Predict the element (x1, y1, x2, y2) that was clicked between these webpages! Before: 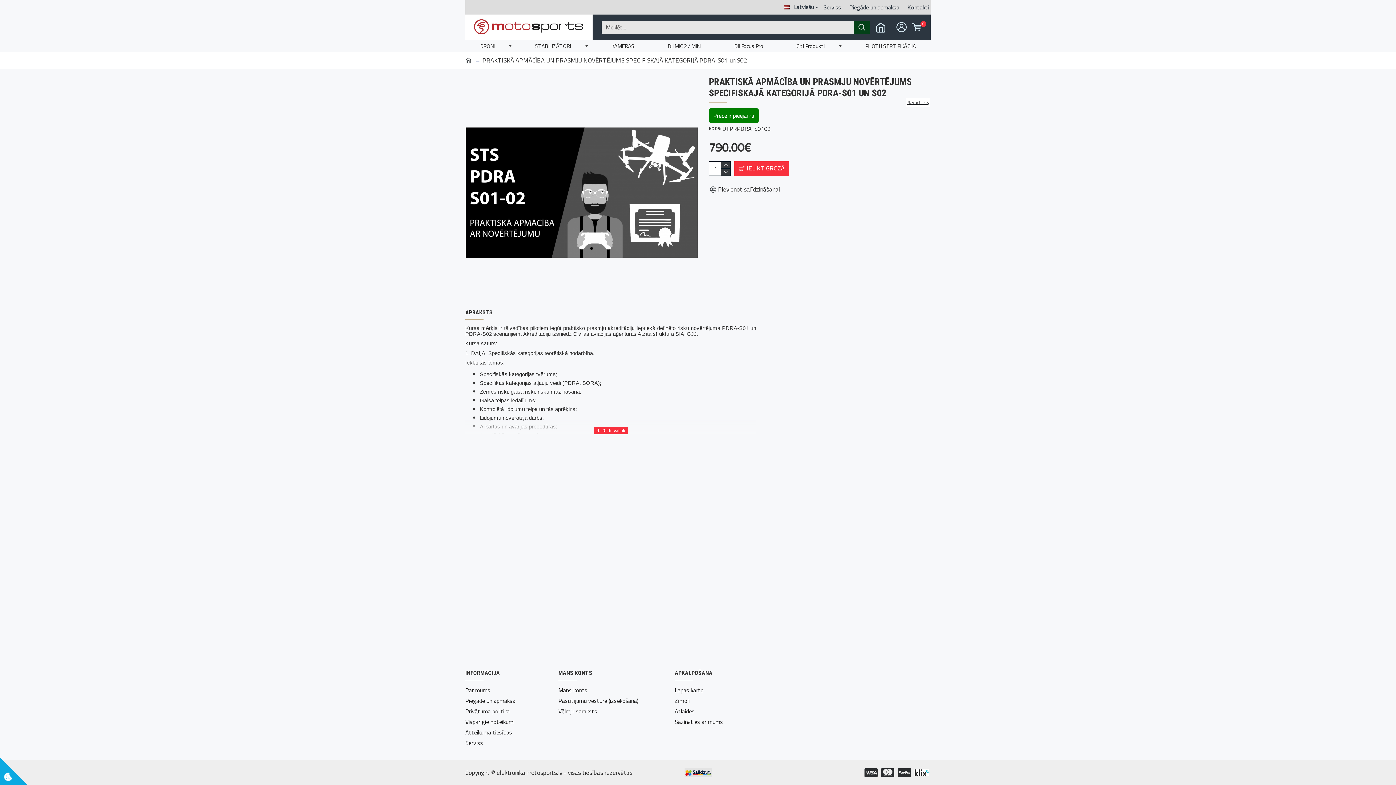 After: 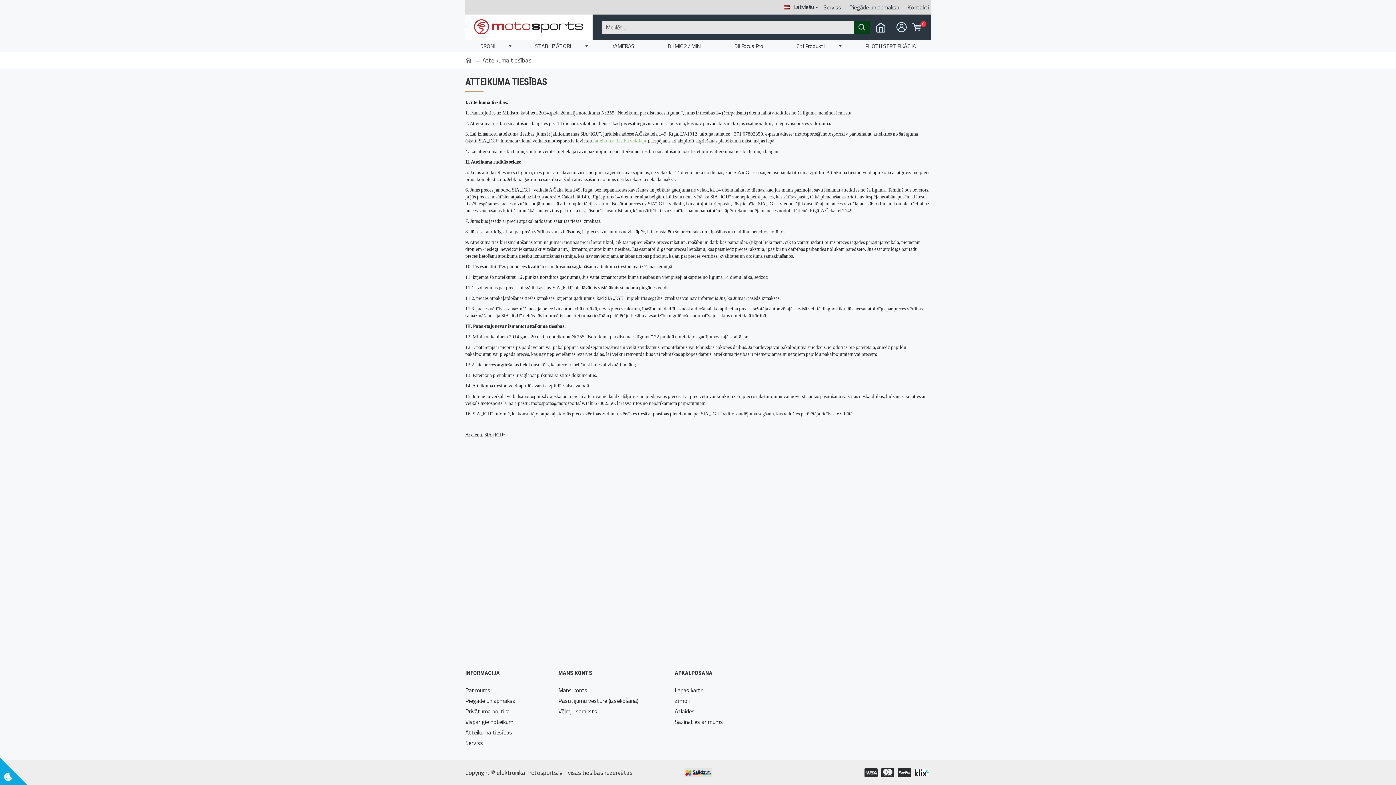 Action: bbox: (465, 728, 512, 738) label: Atteikuma tiesības